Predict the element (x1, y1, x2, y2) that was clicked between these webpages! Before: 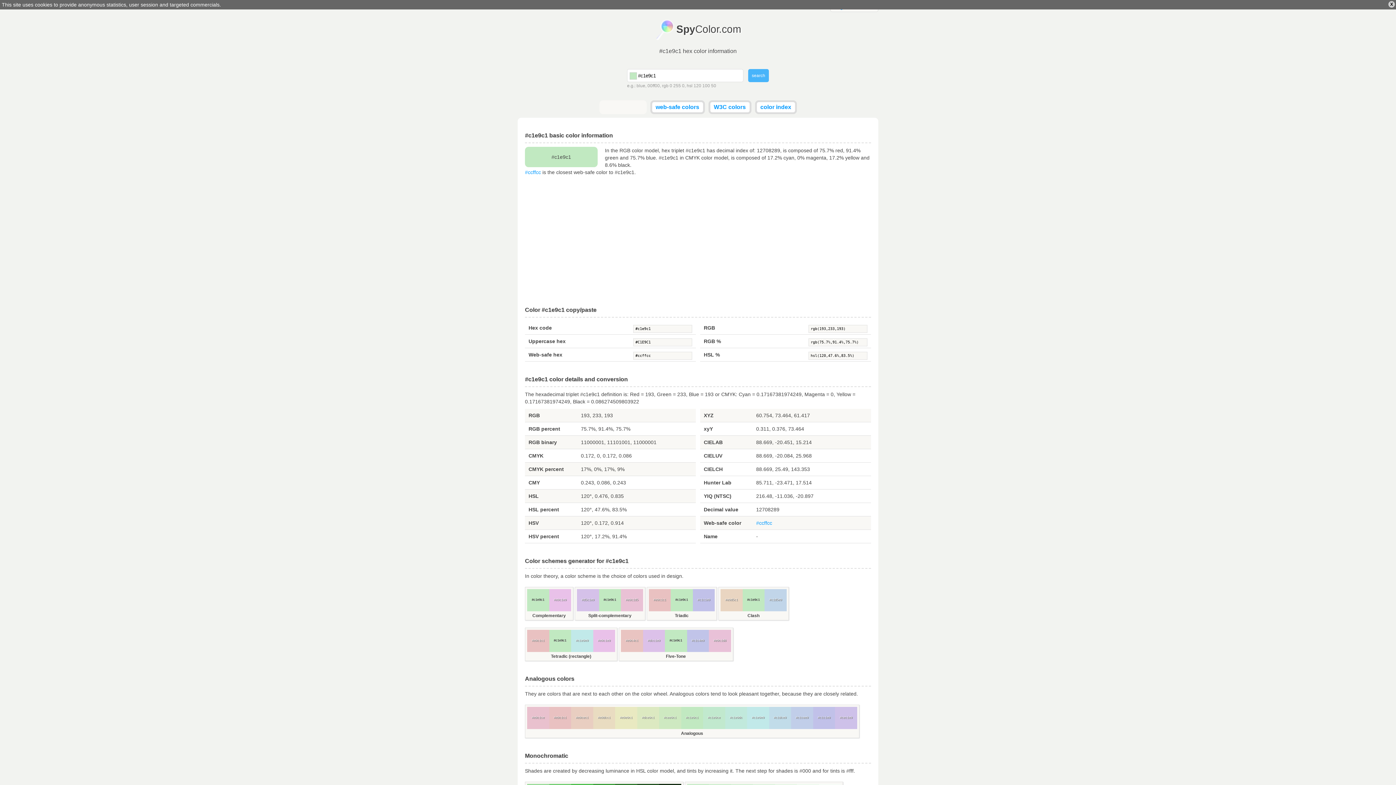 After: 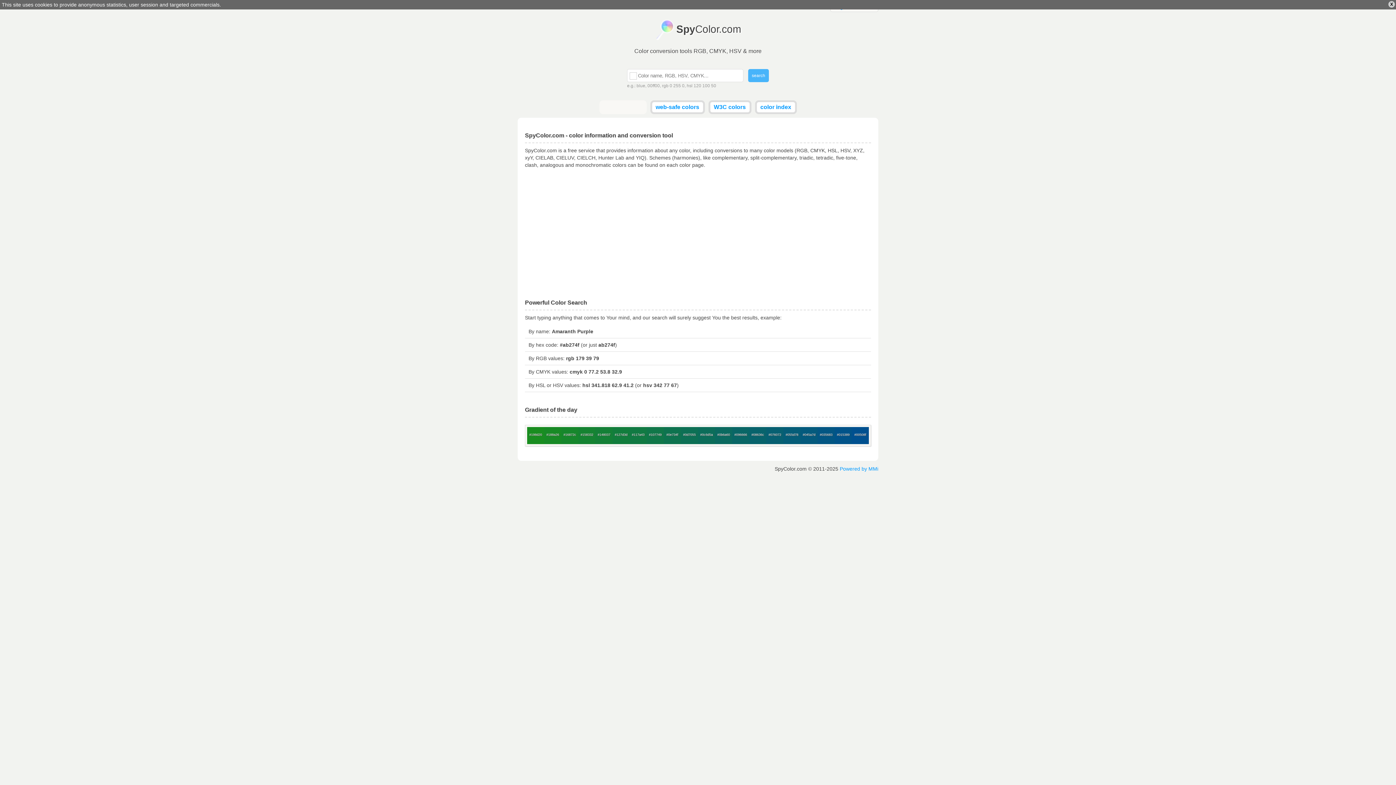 Action: bbox: (655, 22, 741, 34) label: SpyColor.com